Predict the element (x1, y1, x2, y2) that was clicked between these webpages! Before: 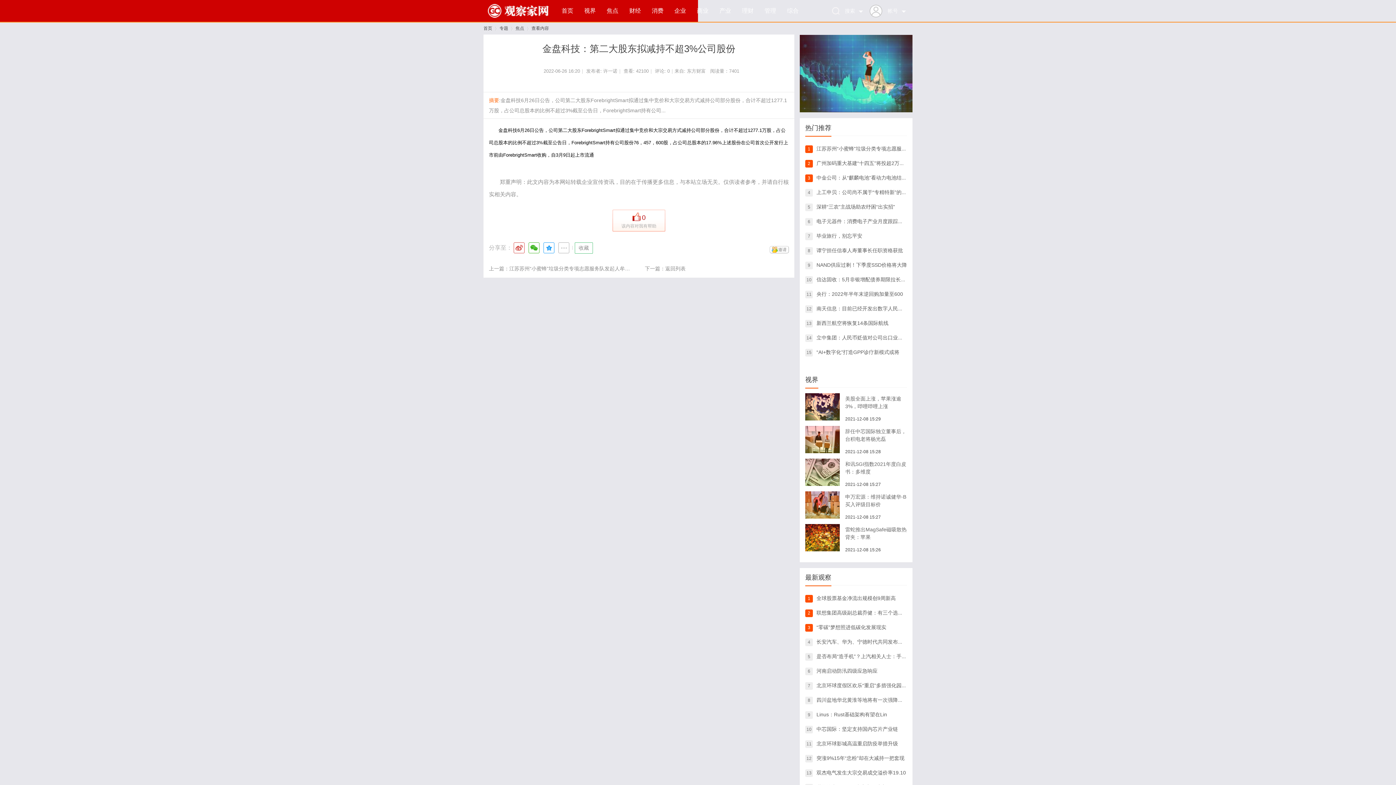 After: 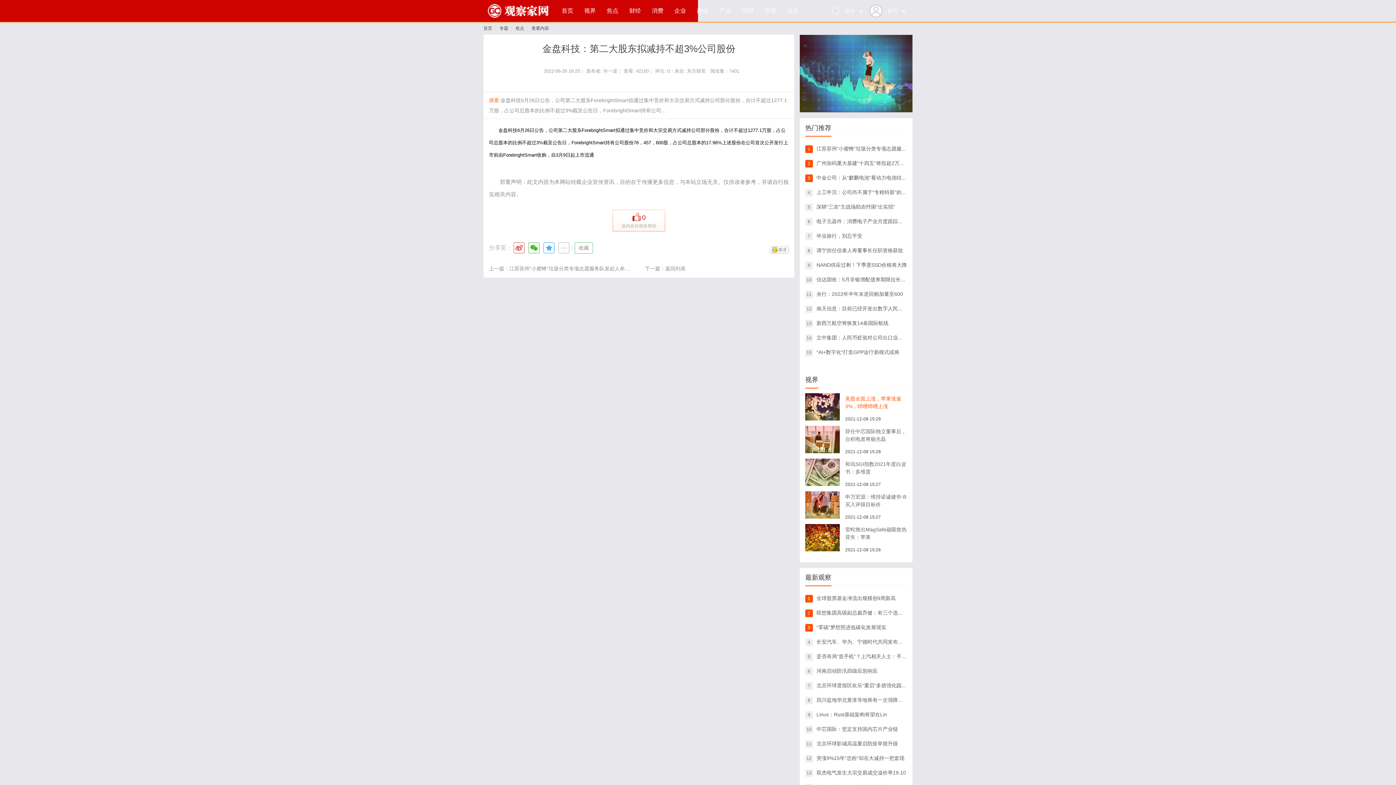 Action: label: 美股全面上涨，苹果涨逾3%，哔哩哔哩上涨 bbox: (845, 393, 907, 412)